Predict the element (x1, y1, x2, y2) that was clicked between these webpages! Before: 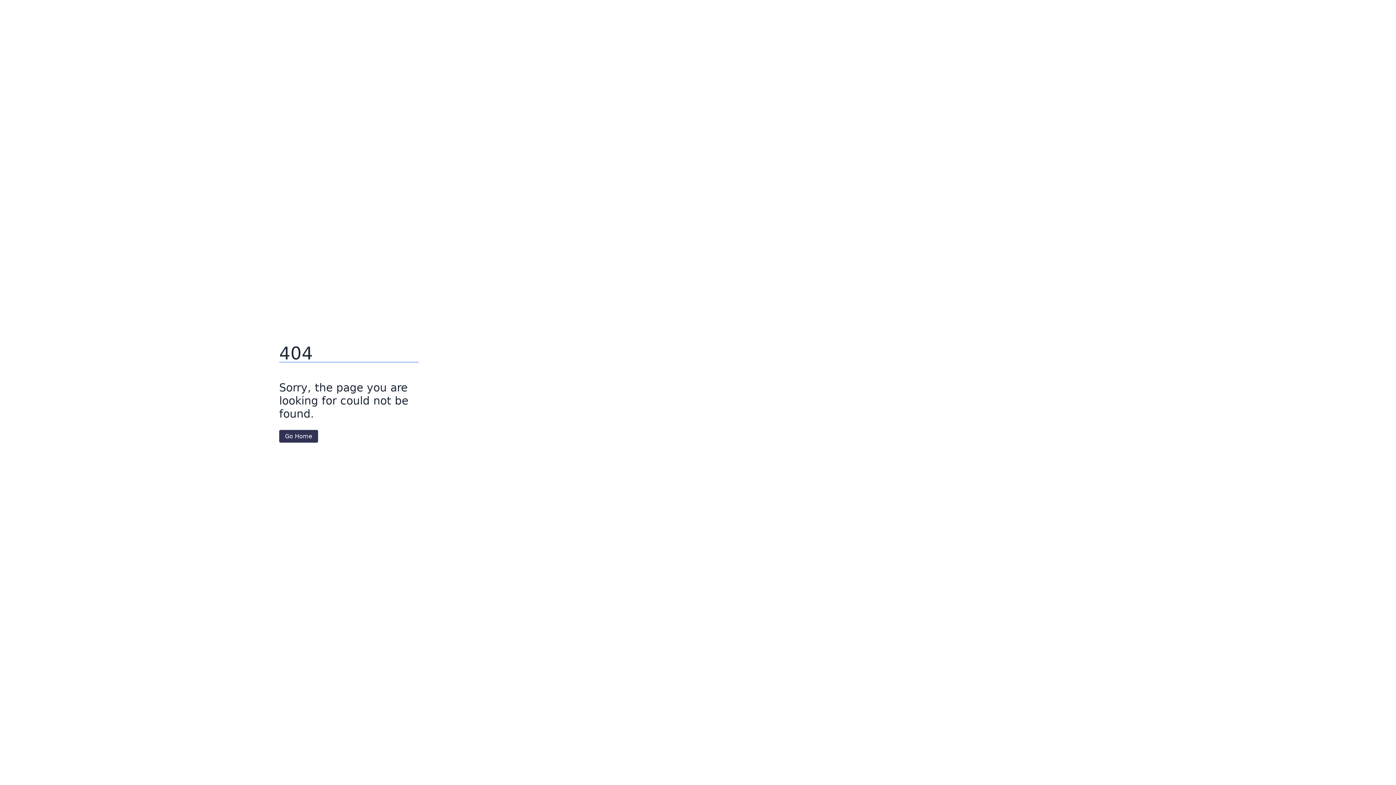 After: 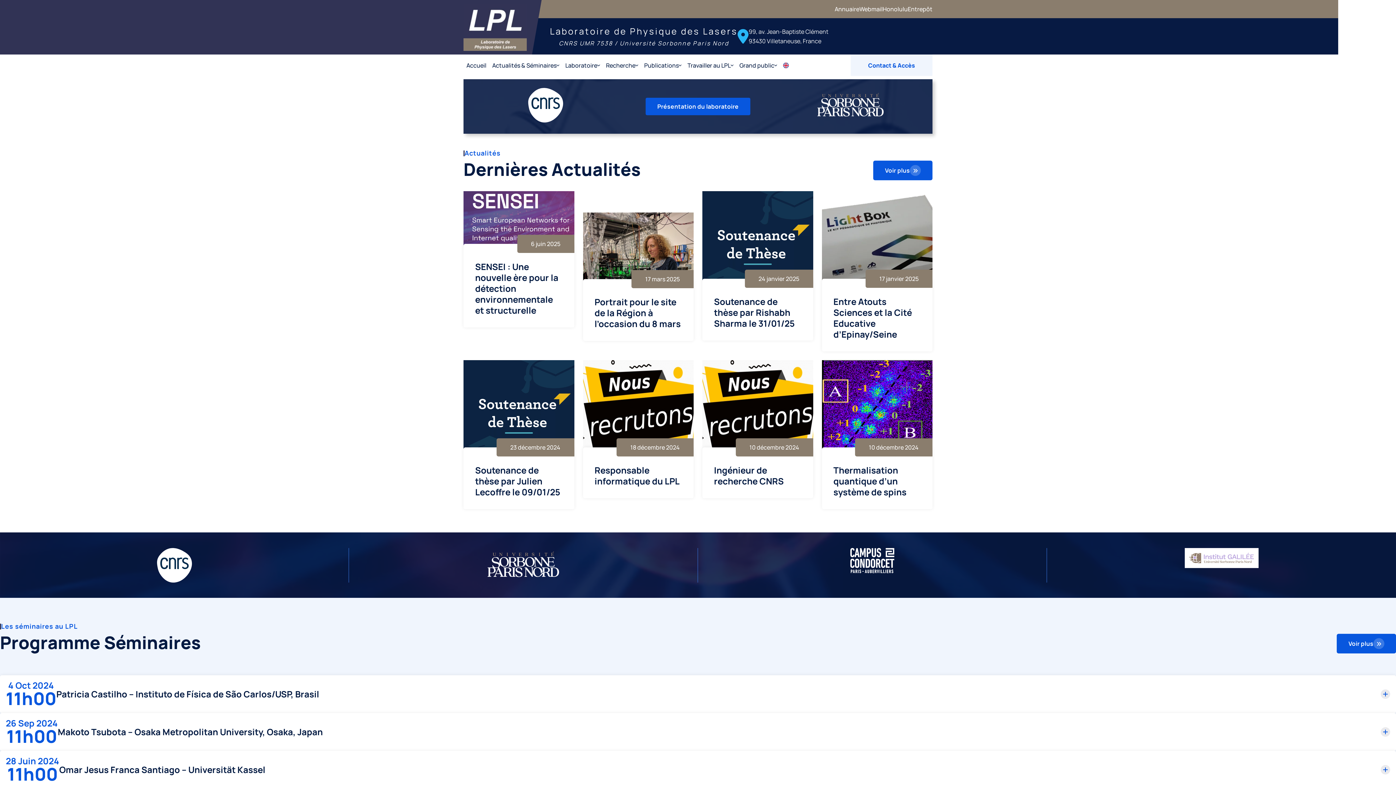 Action: bbox: (279, 430, 318, 442) label: Go Home